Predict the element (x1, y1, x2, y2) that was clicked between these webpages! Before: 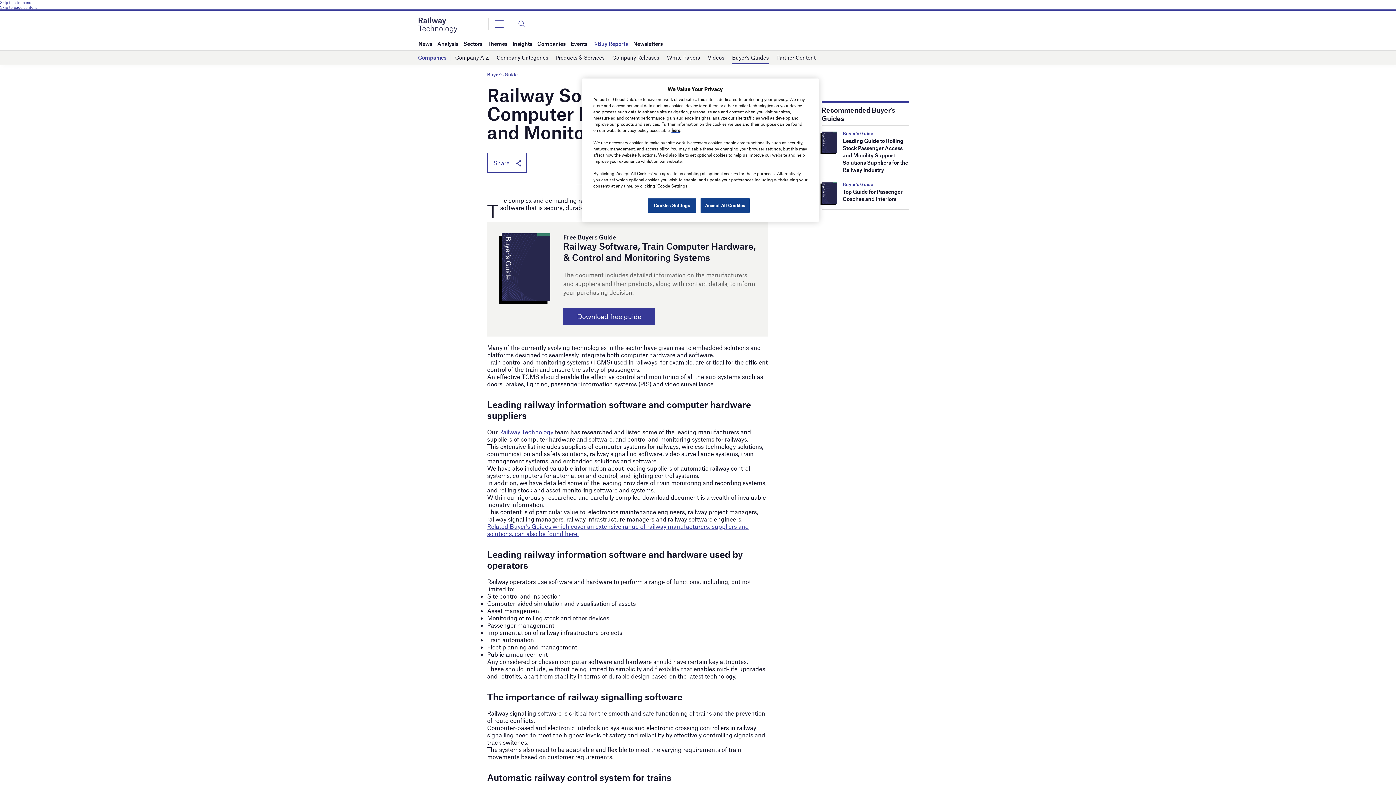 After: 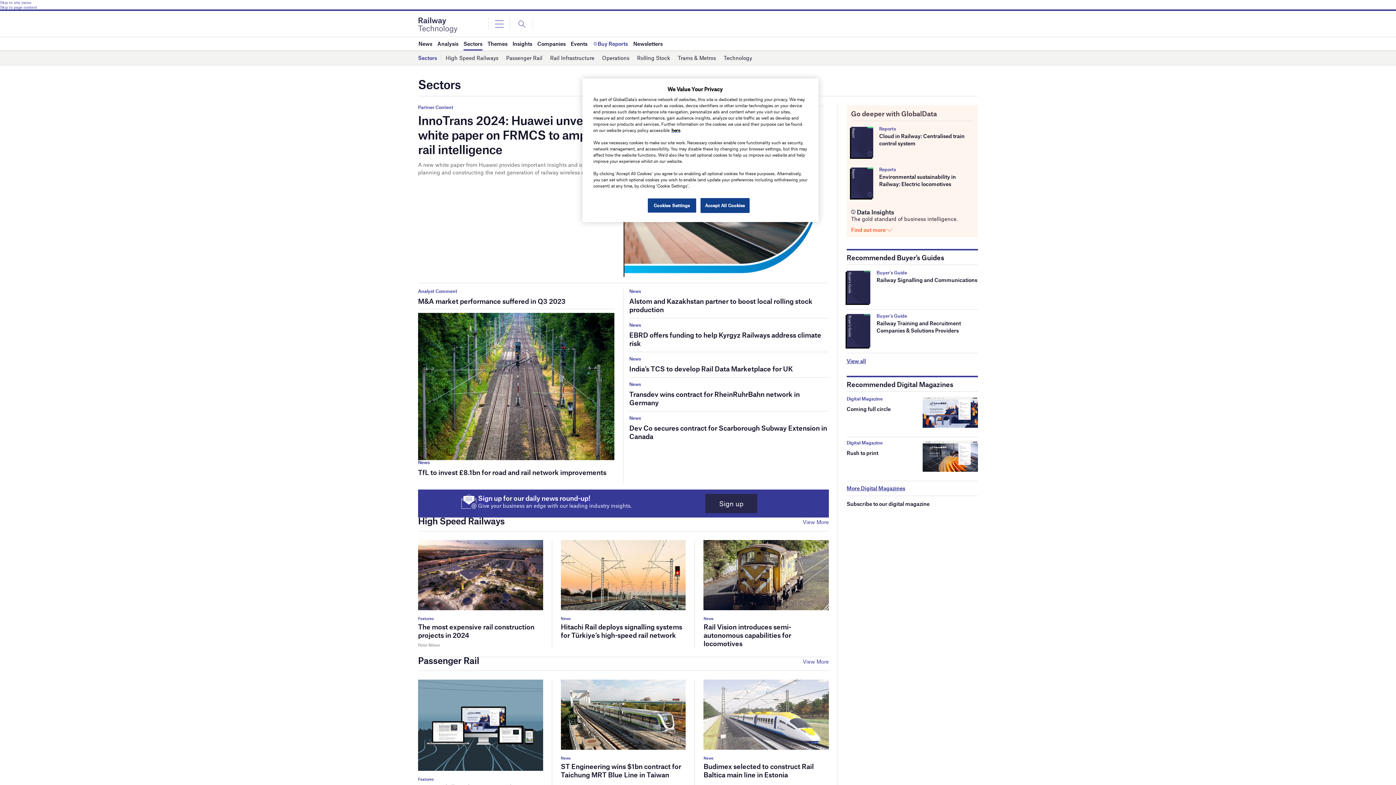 Action: label: Sectors bbox: (463, 37, 482, 50)